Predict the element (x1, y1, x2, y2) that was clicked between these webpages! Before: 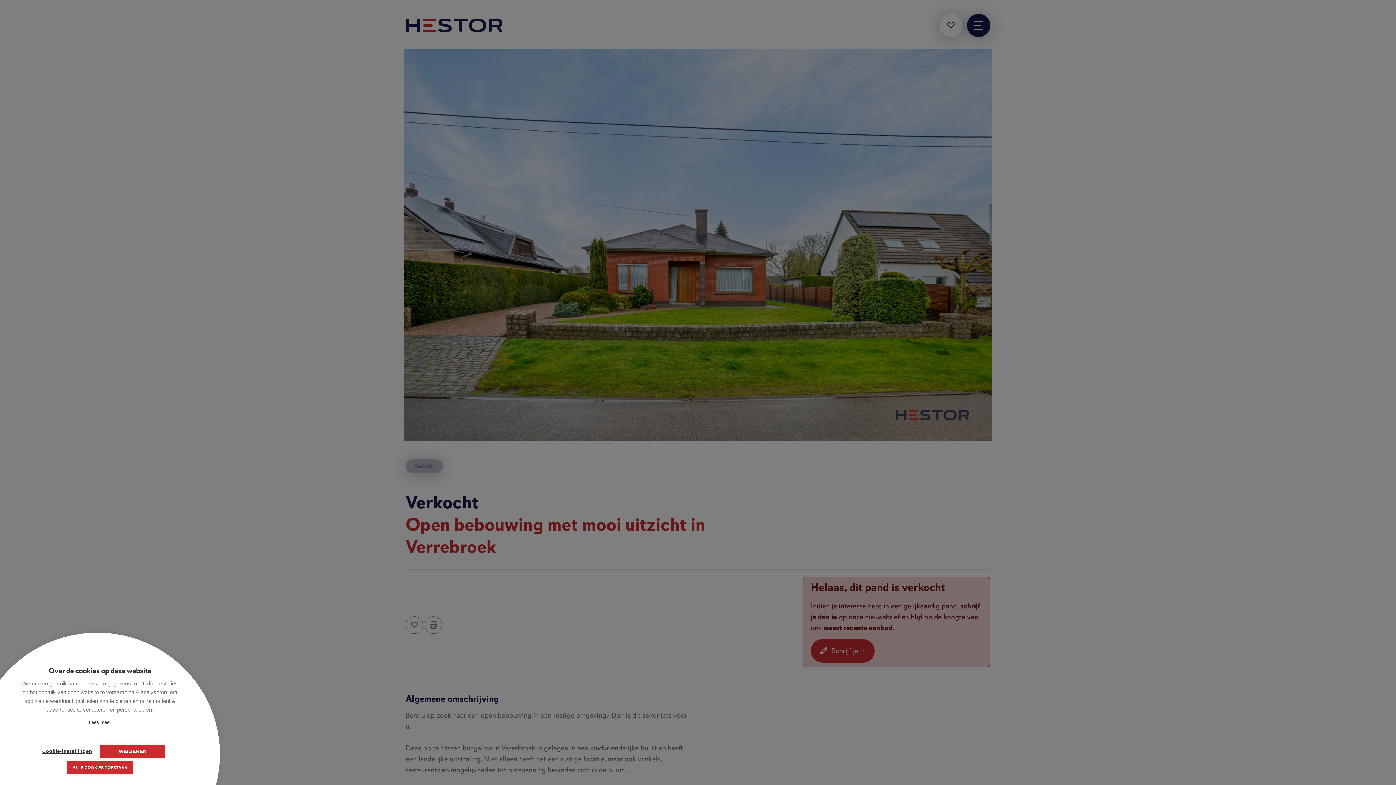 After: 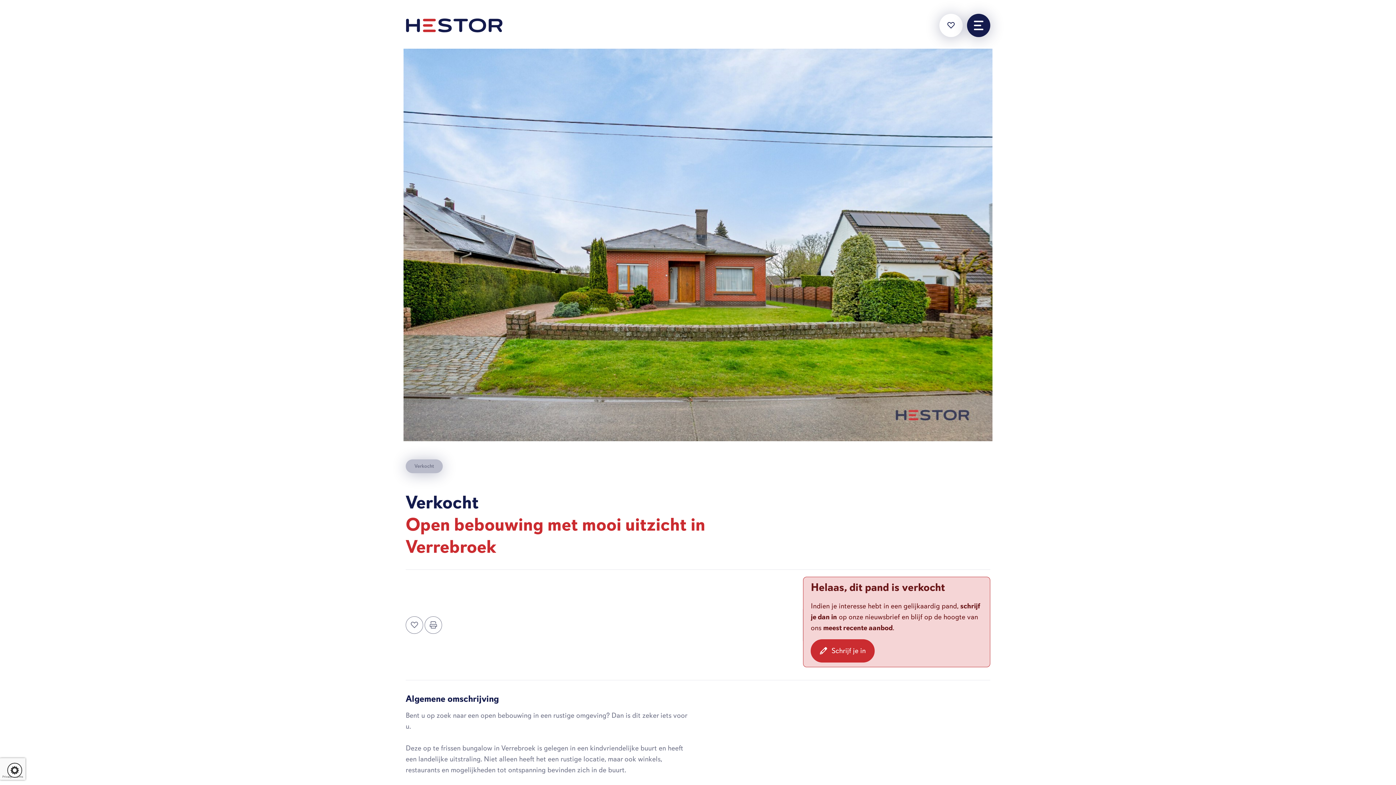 Action: label: WEIGEREN bbox: (100, 745, 165, 758)